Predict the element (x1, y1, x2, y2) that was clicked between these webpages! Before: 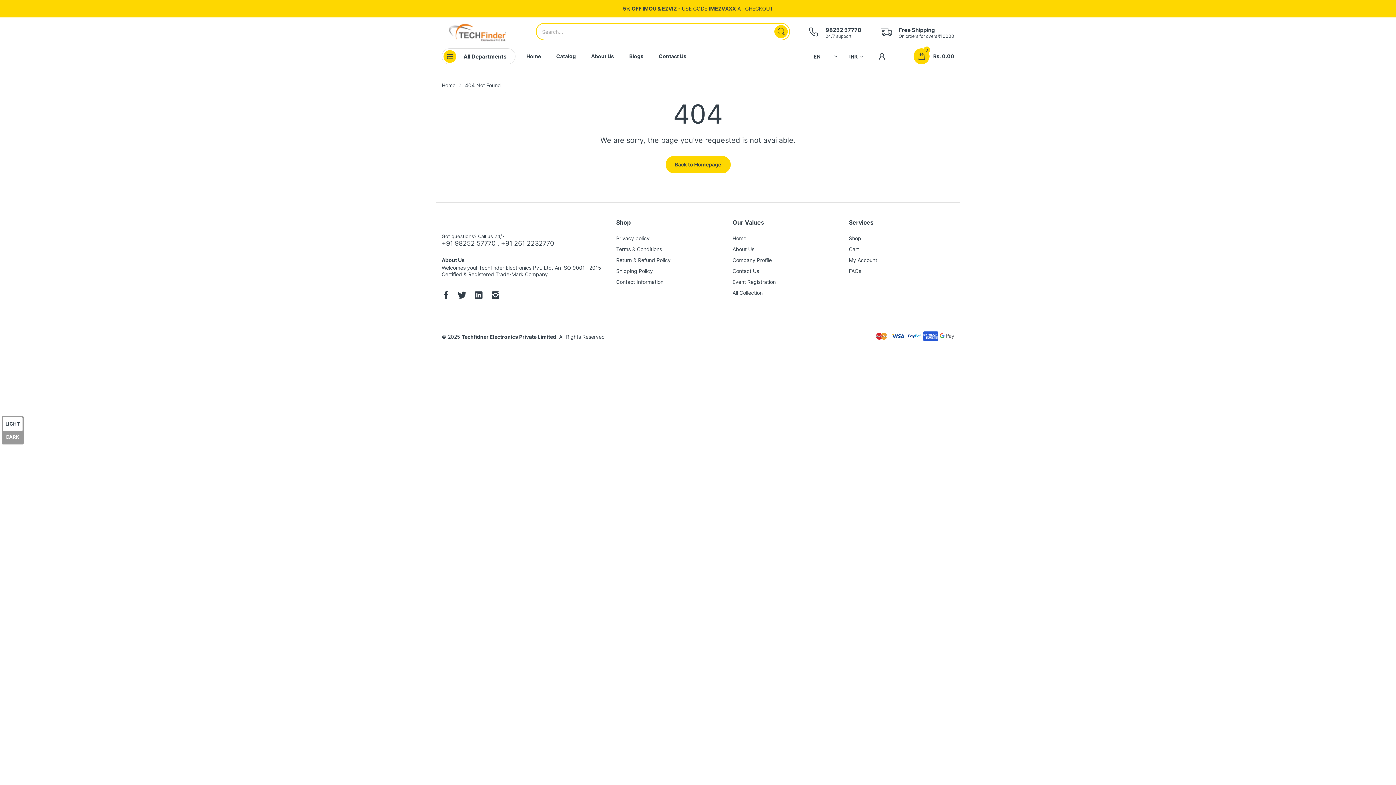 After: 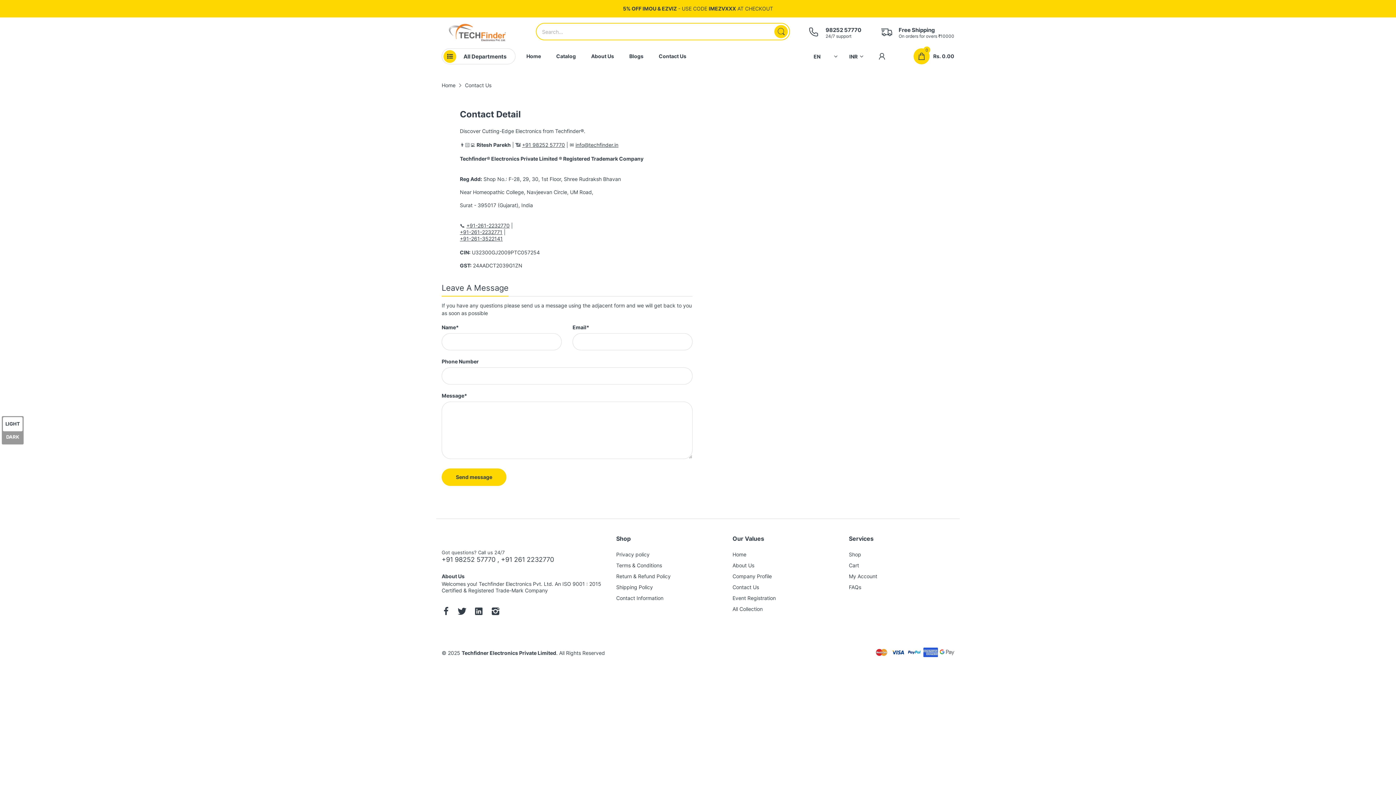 Action: bbox: (732, 268, 759, 274) label: Contact Us